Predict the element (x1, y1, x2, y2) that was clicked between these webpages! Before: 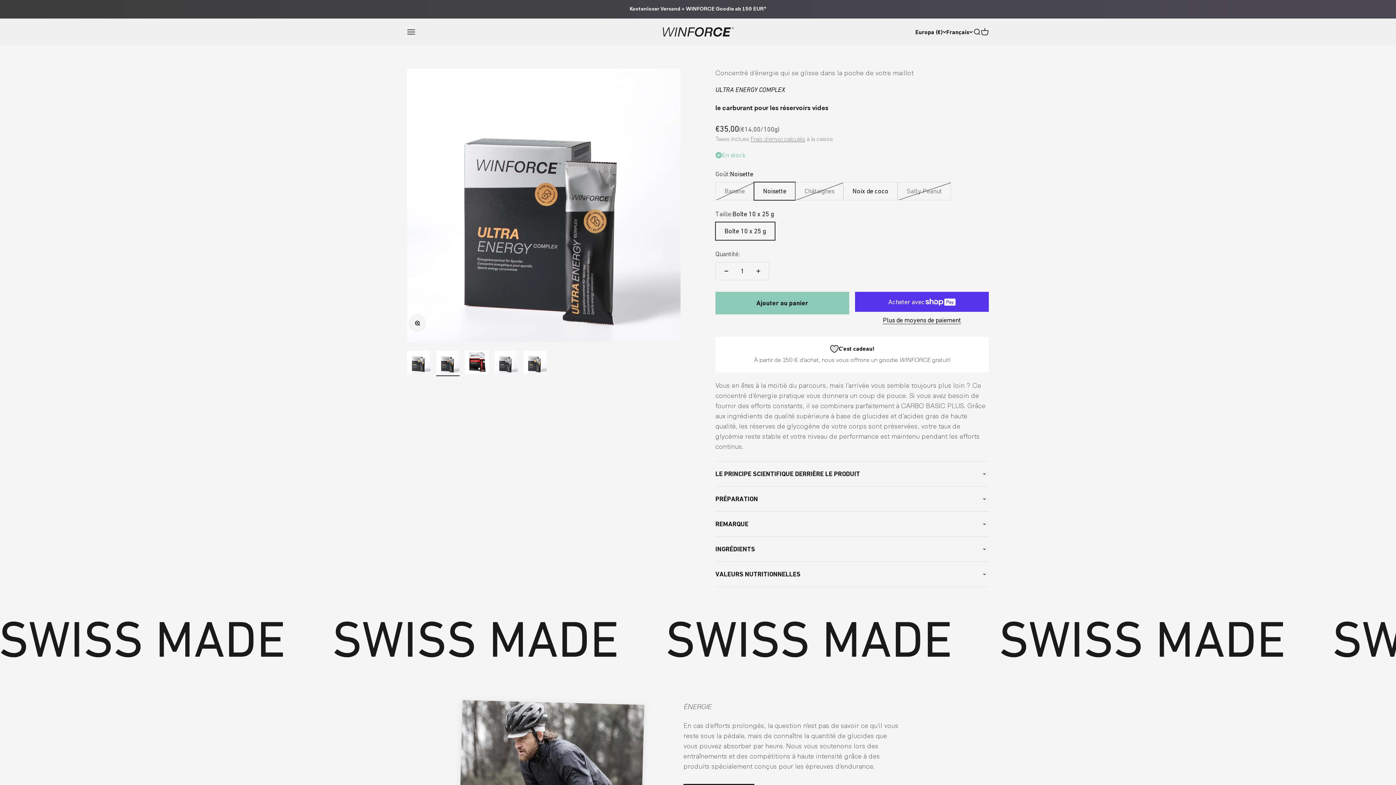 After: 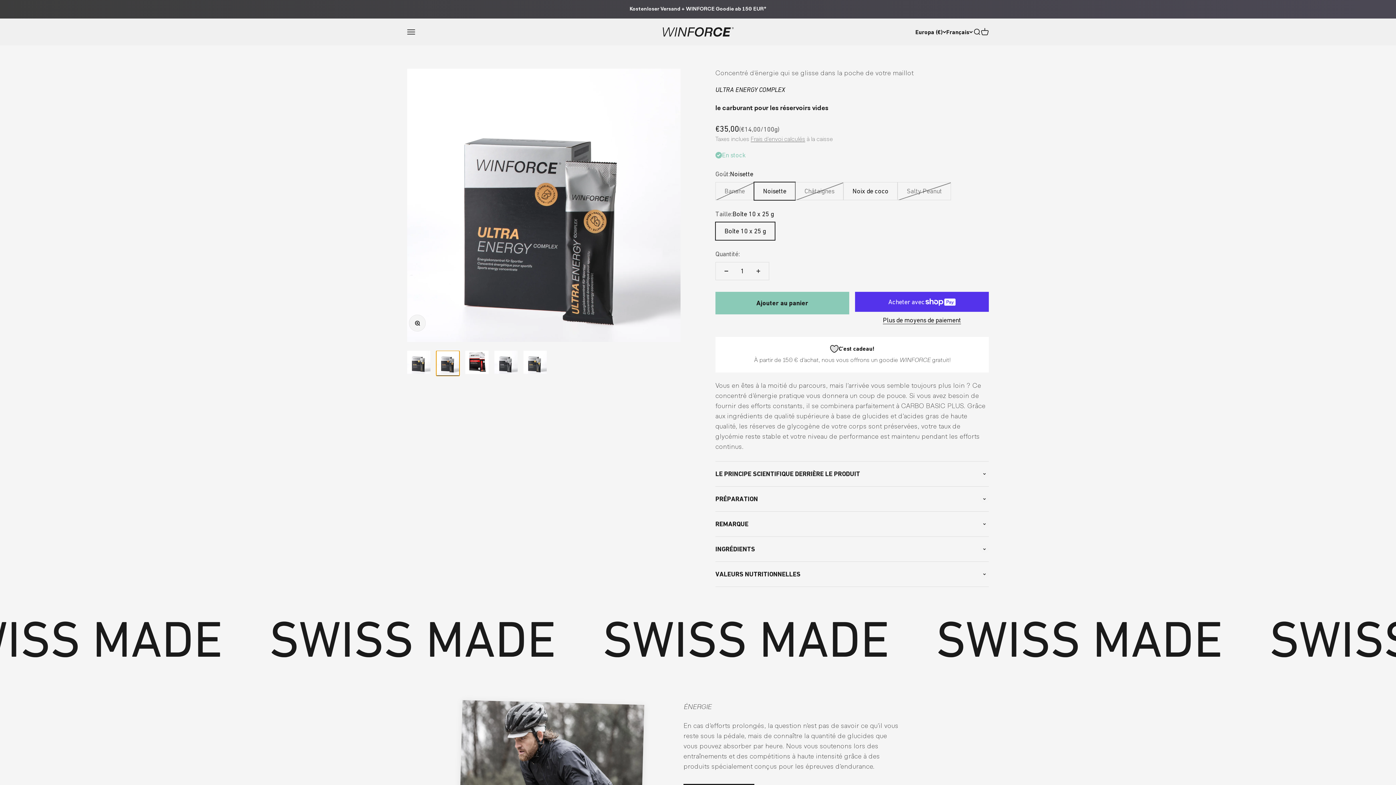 Action: label: Aller à l&#39;élément 2 bbox: (436, 350, 459, 376)